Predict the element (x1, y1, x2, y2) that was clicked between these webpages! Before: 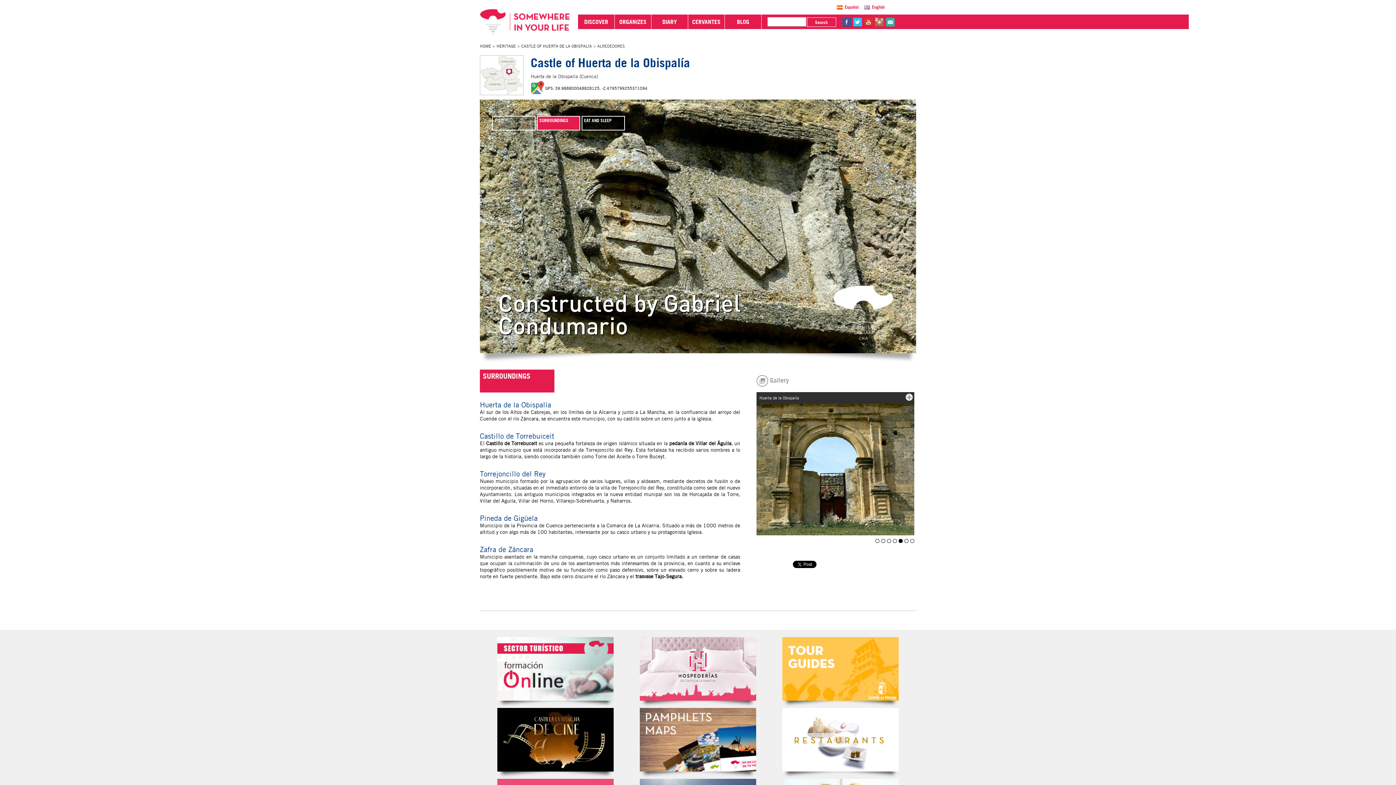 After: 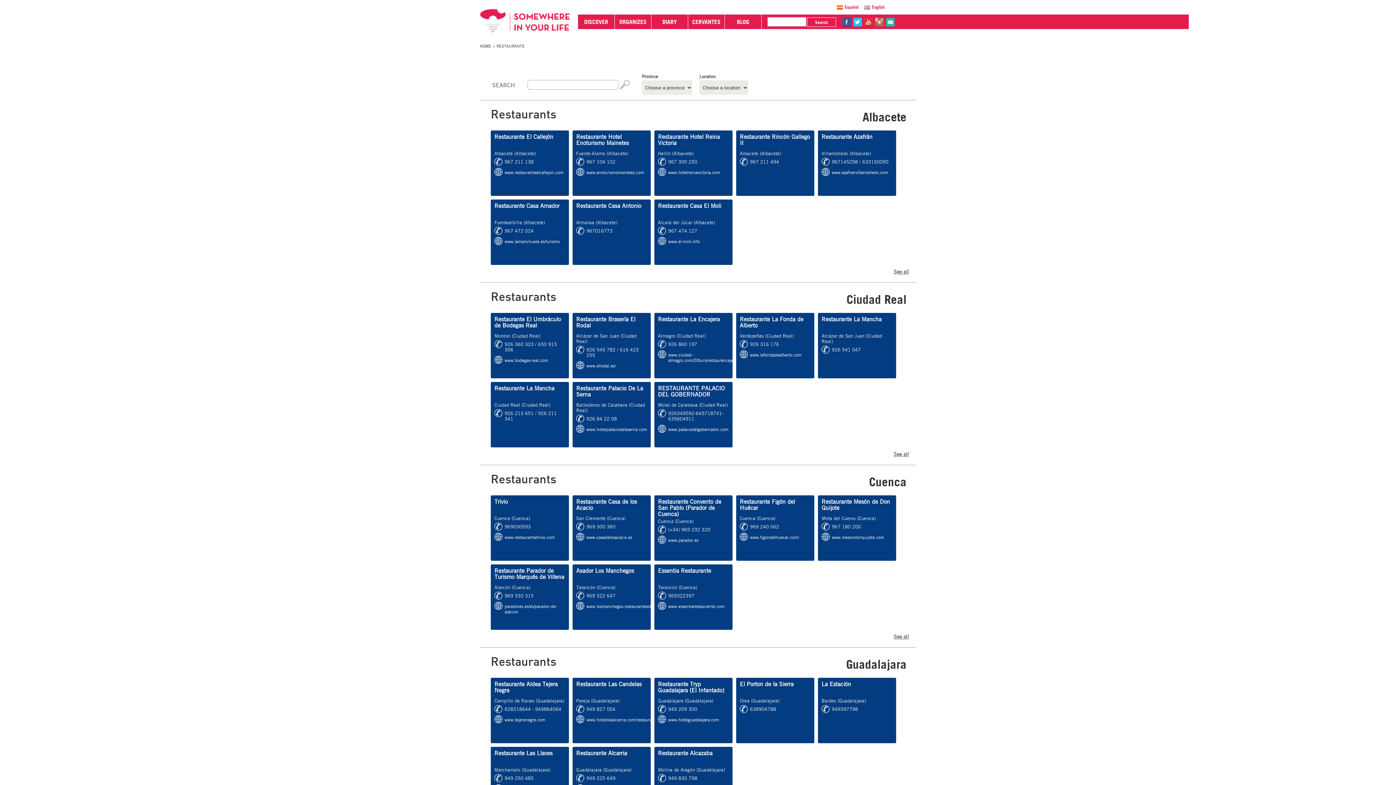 Action: bbox: (782, 708, 898, 771) label: Restaurantes